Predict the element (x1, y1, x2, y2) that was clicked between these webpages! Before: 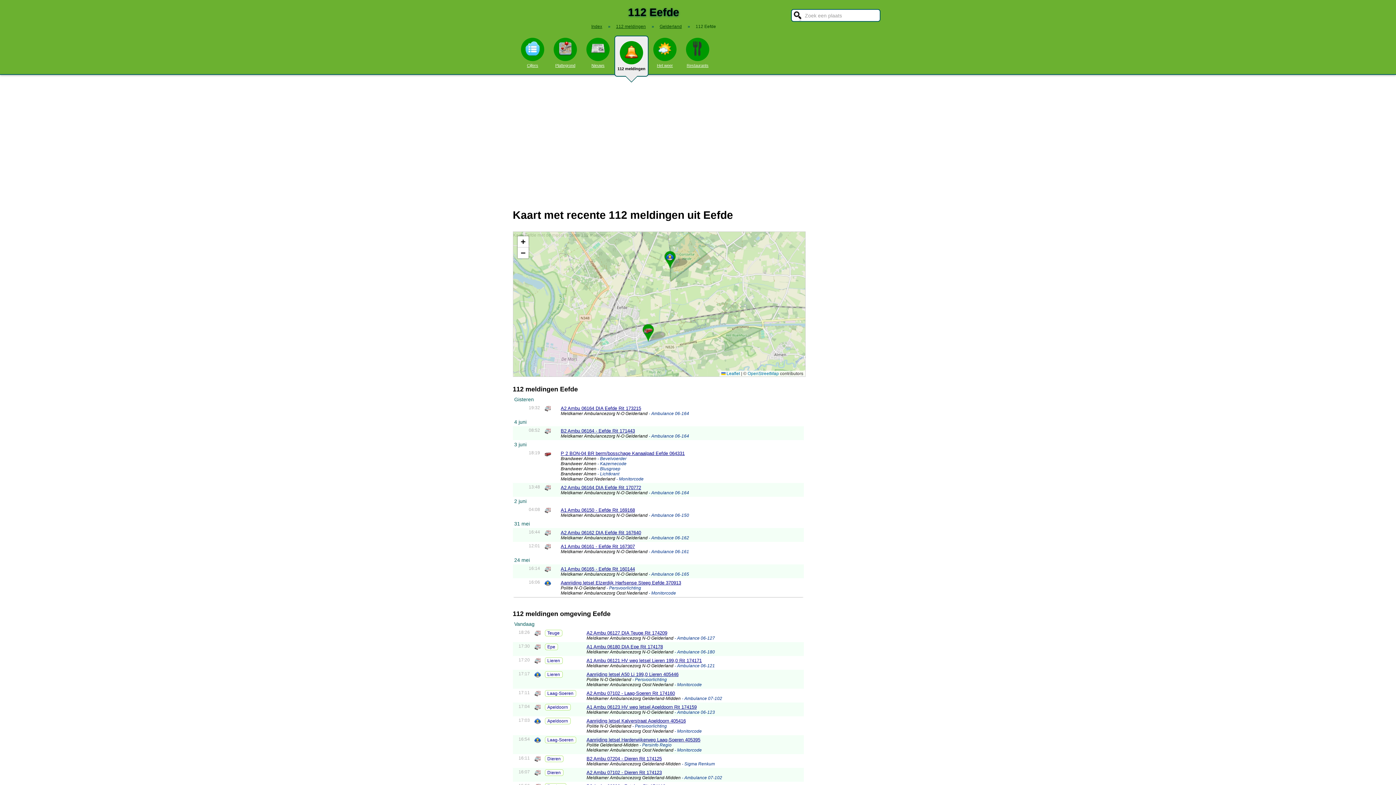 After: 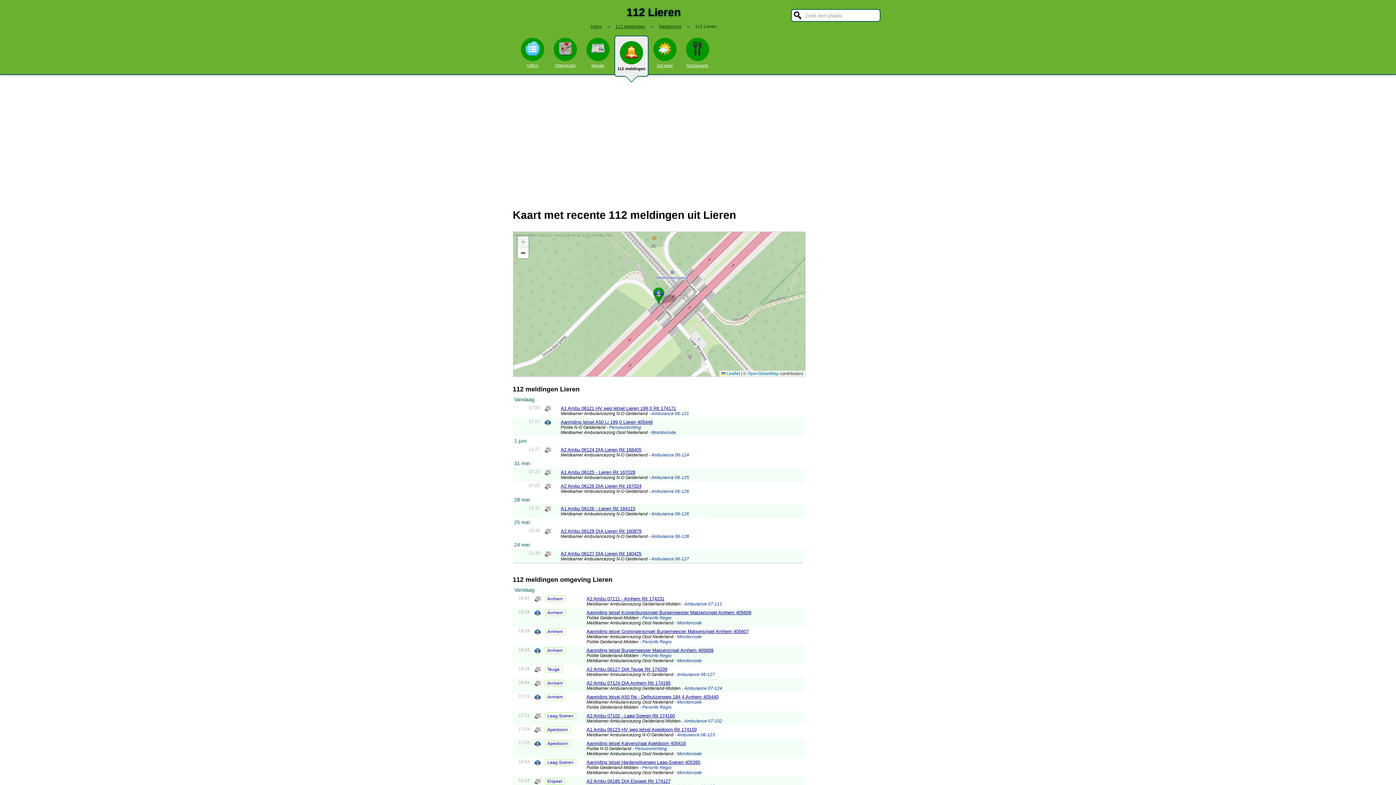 Action: bbox: (544, 657, 562, 664) label: Lieren